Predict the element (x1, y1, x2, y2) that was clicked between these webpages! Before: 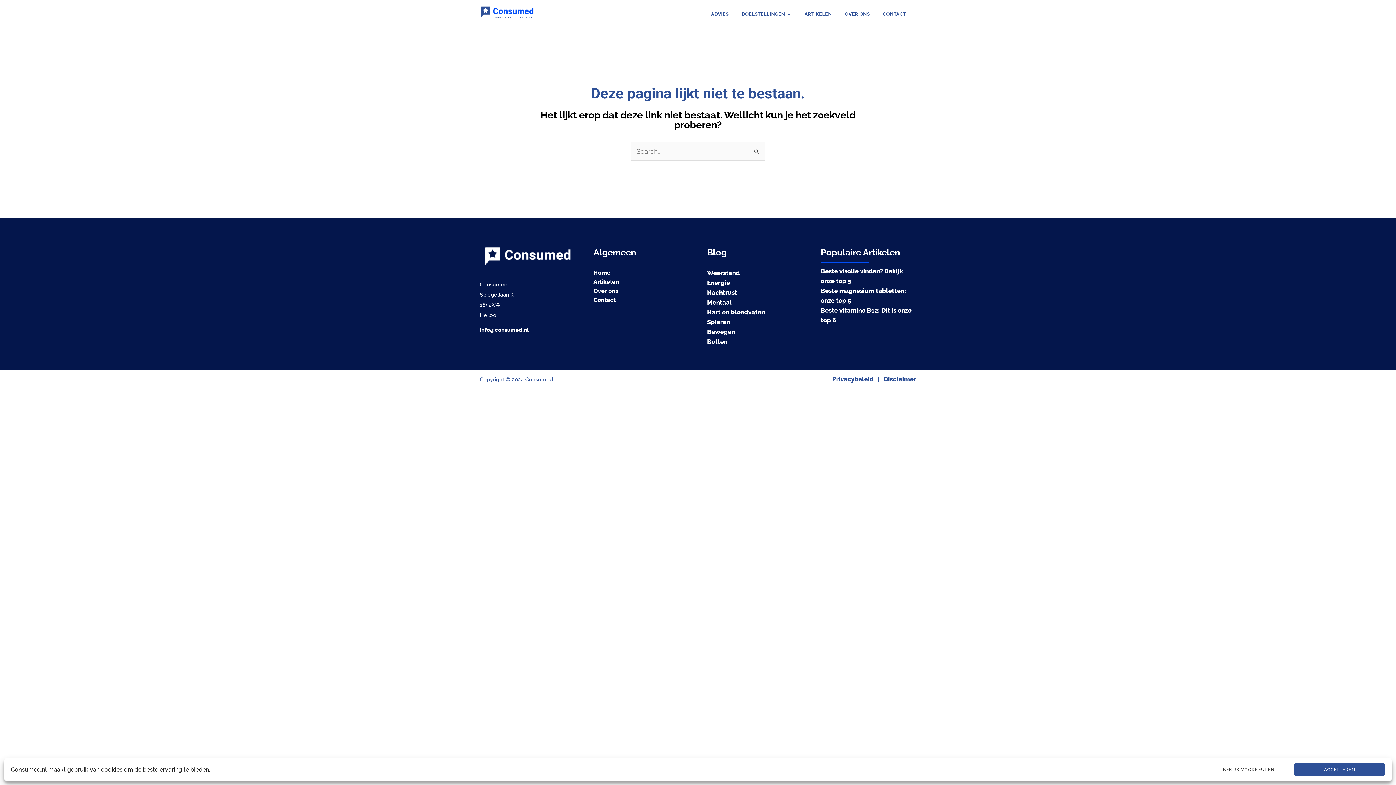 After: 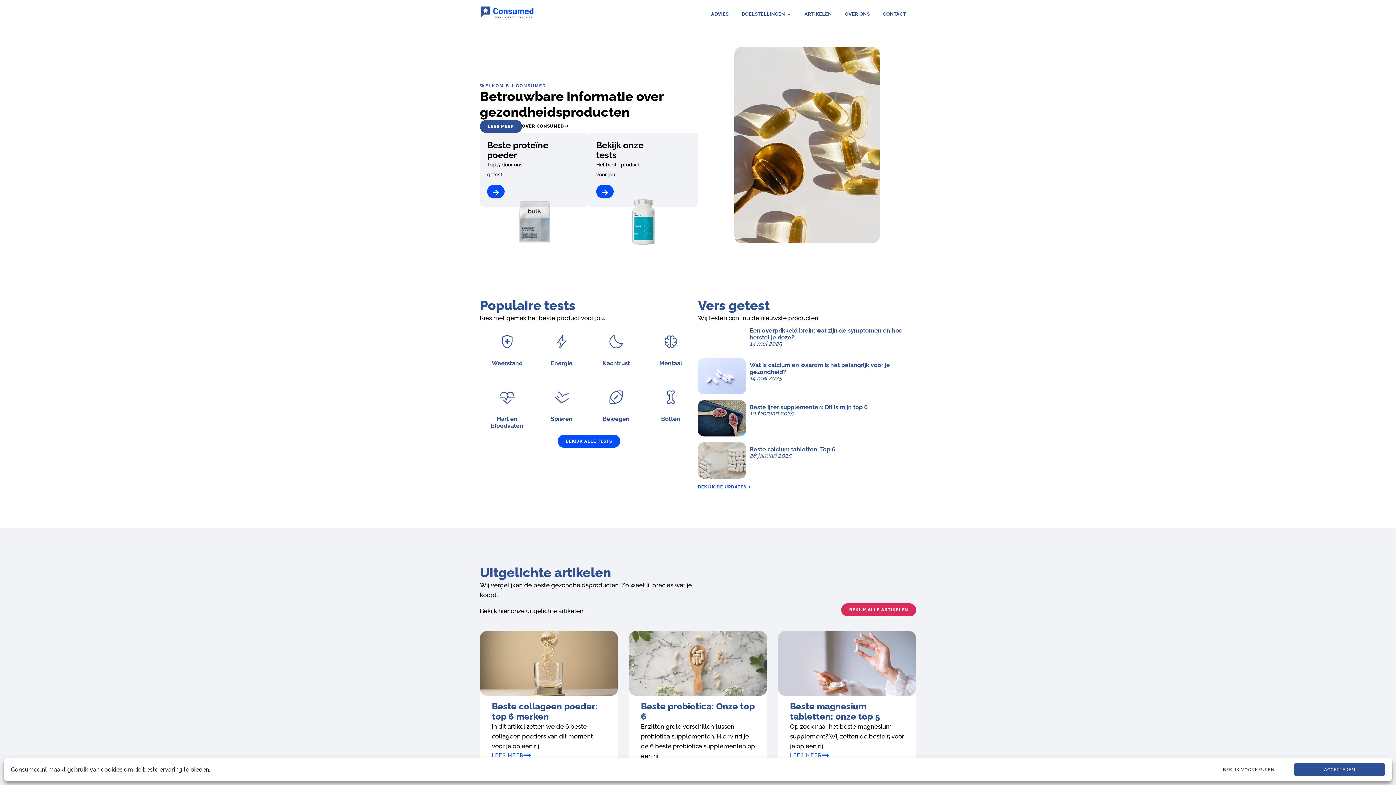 Action: bbox: (480, 3, 593, 21)